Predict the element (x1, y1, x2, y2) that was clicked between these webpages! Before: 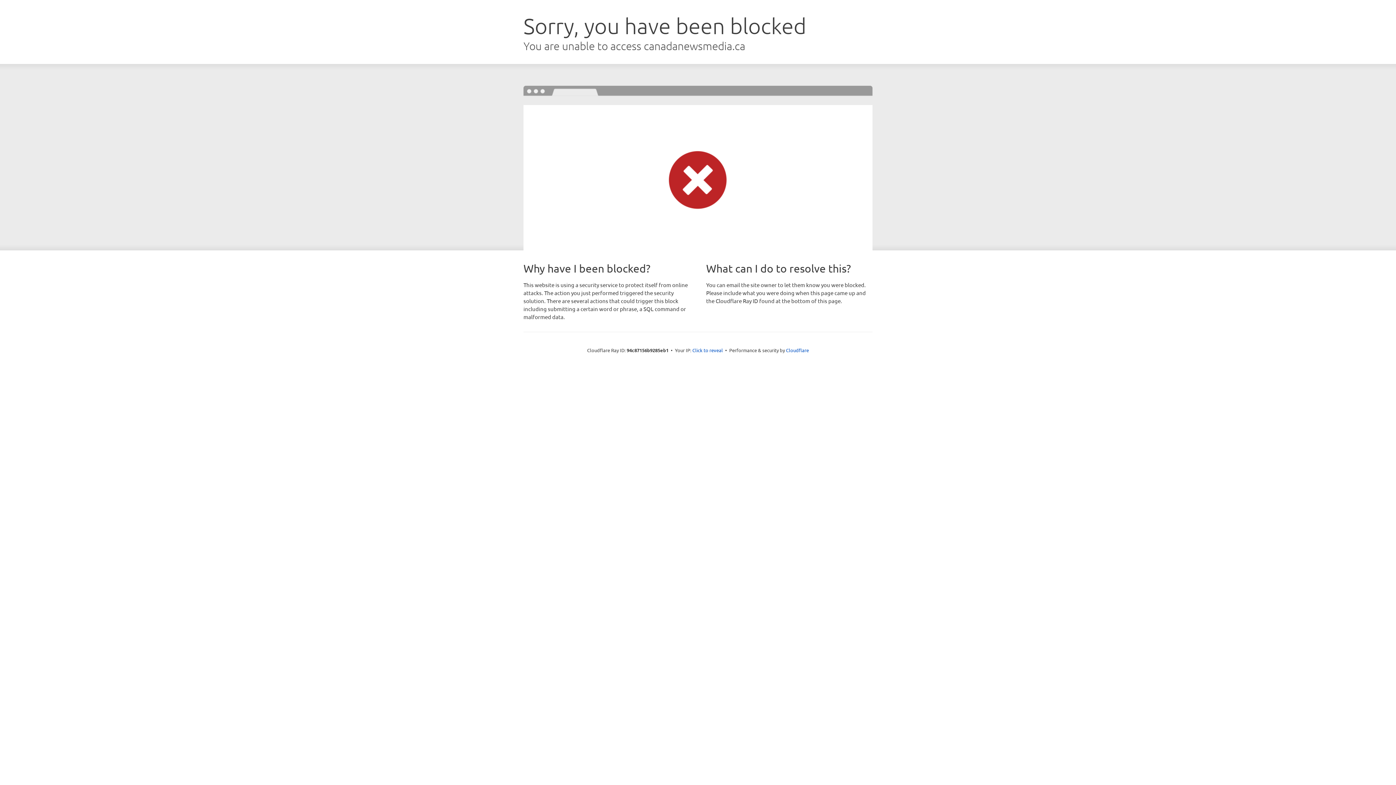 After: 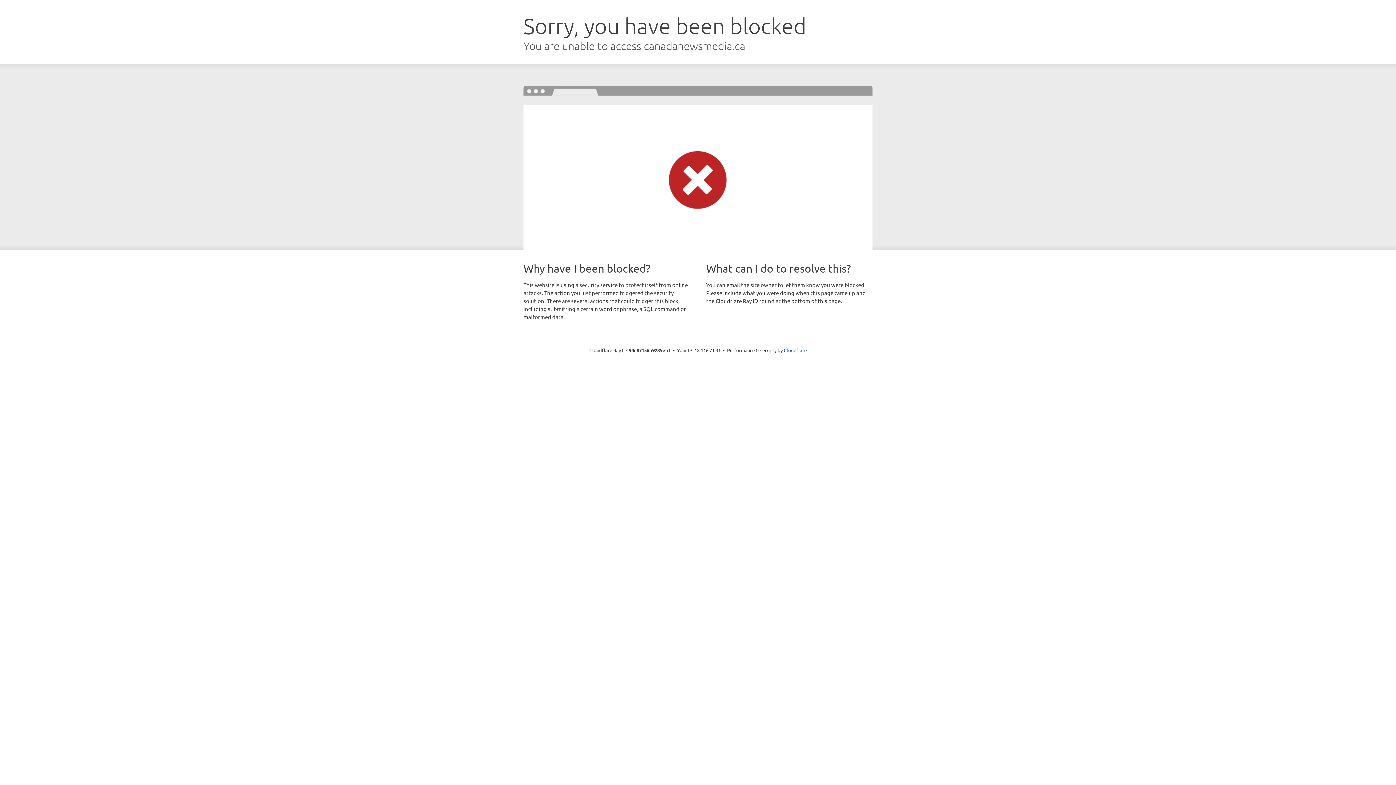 Action: label: Click to reveal bbox: (692, 346, 723, 353)